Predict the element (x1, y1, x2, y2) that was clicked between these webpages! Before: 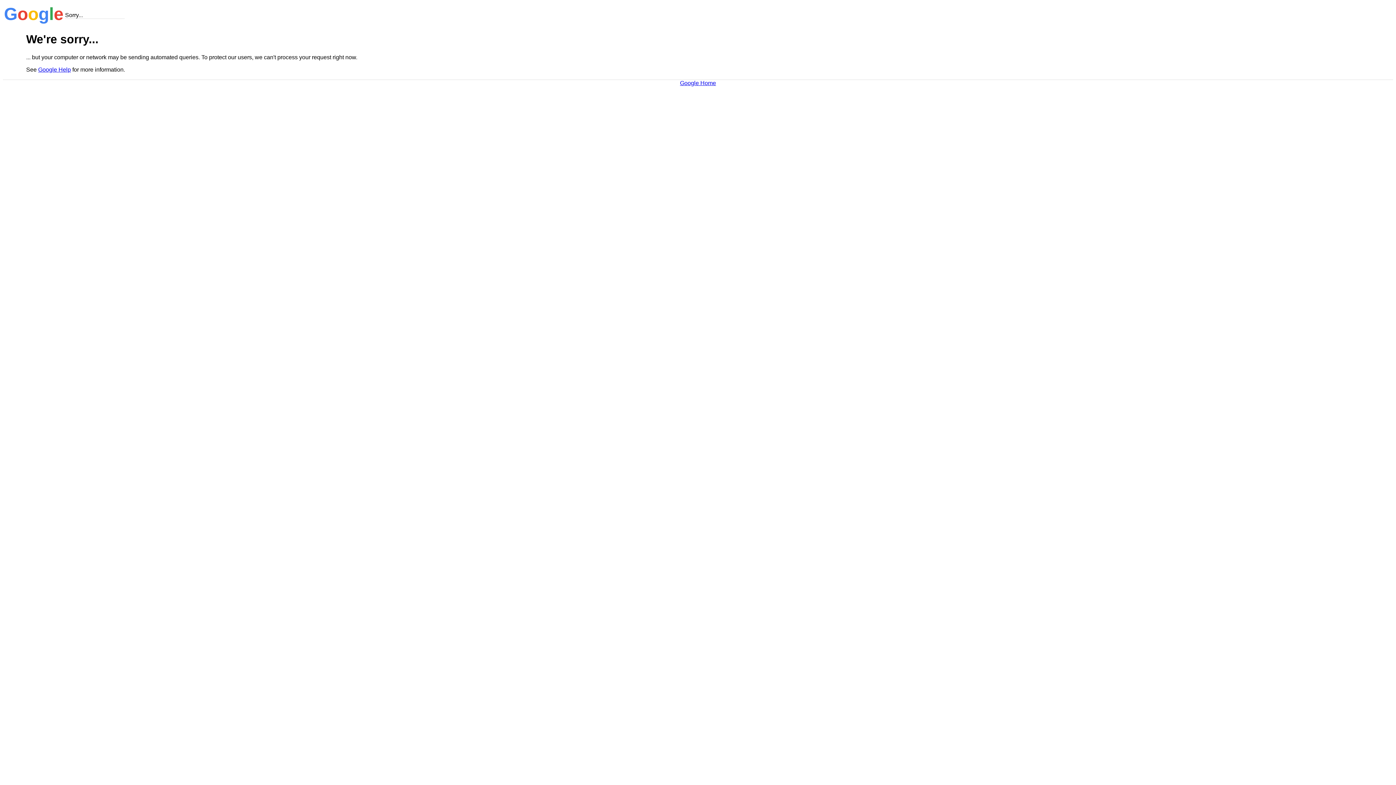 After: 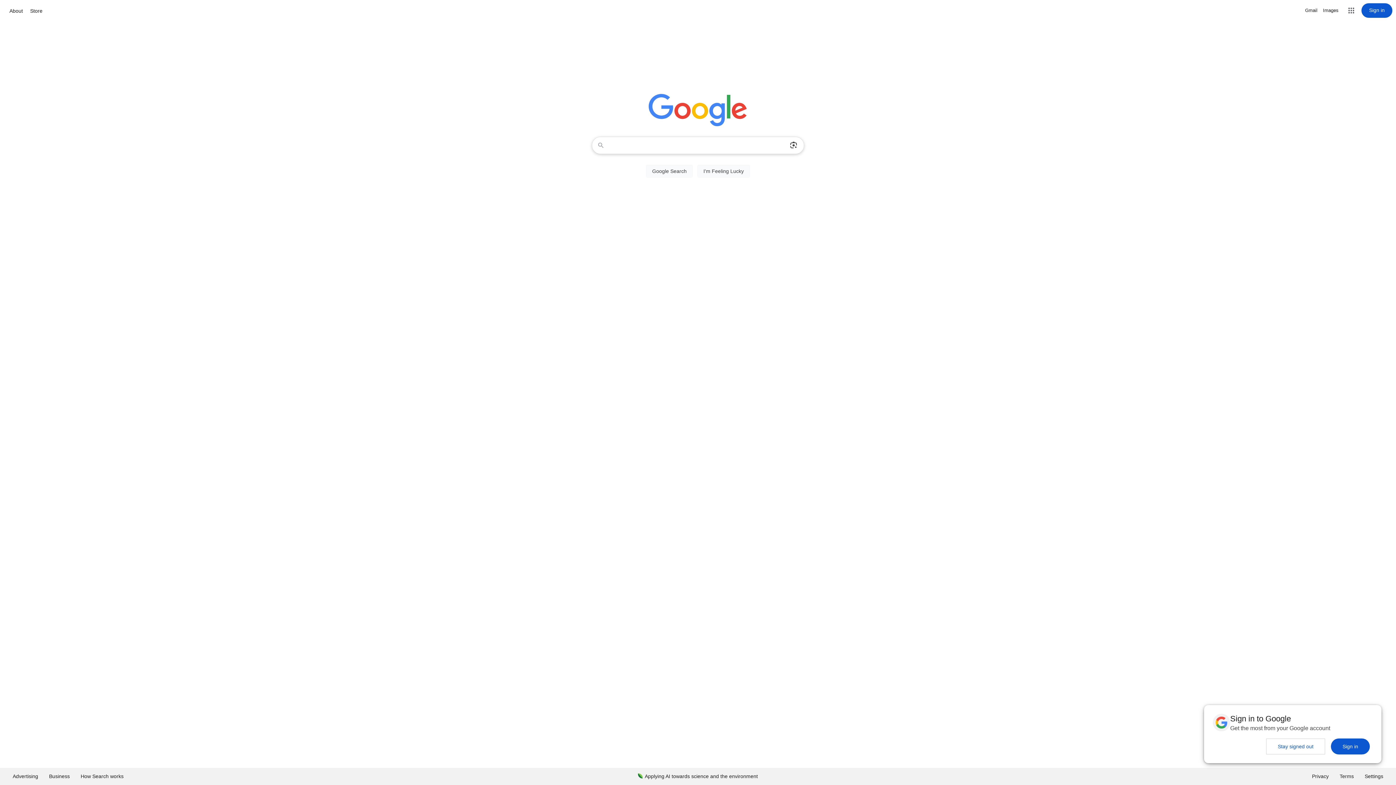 Action: bbox: (680, 79, 716, 86) label: Google Home